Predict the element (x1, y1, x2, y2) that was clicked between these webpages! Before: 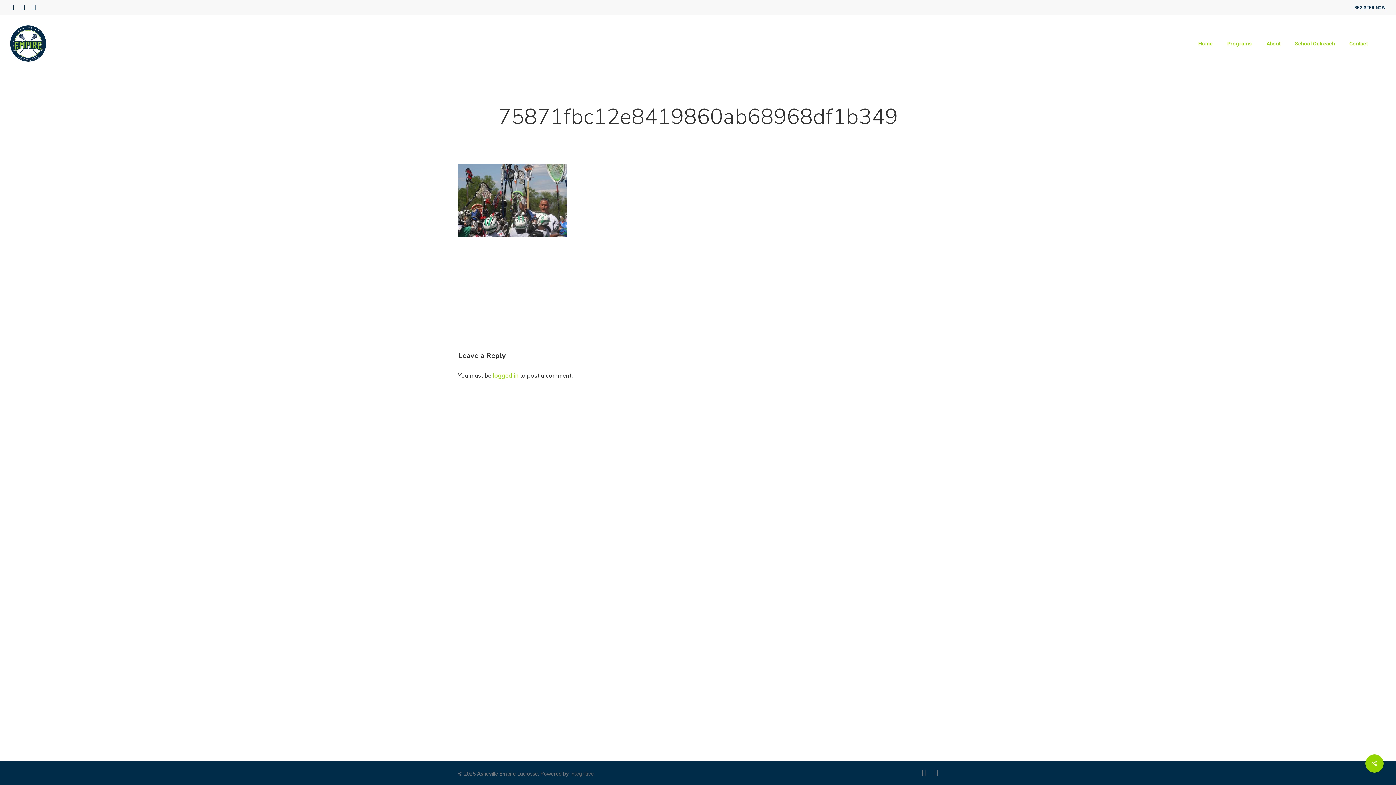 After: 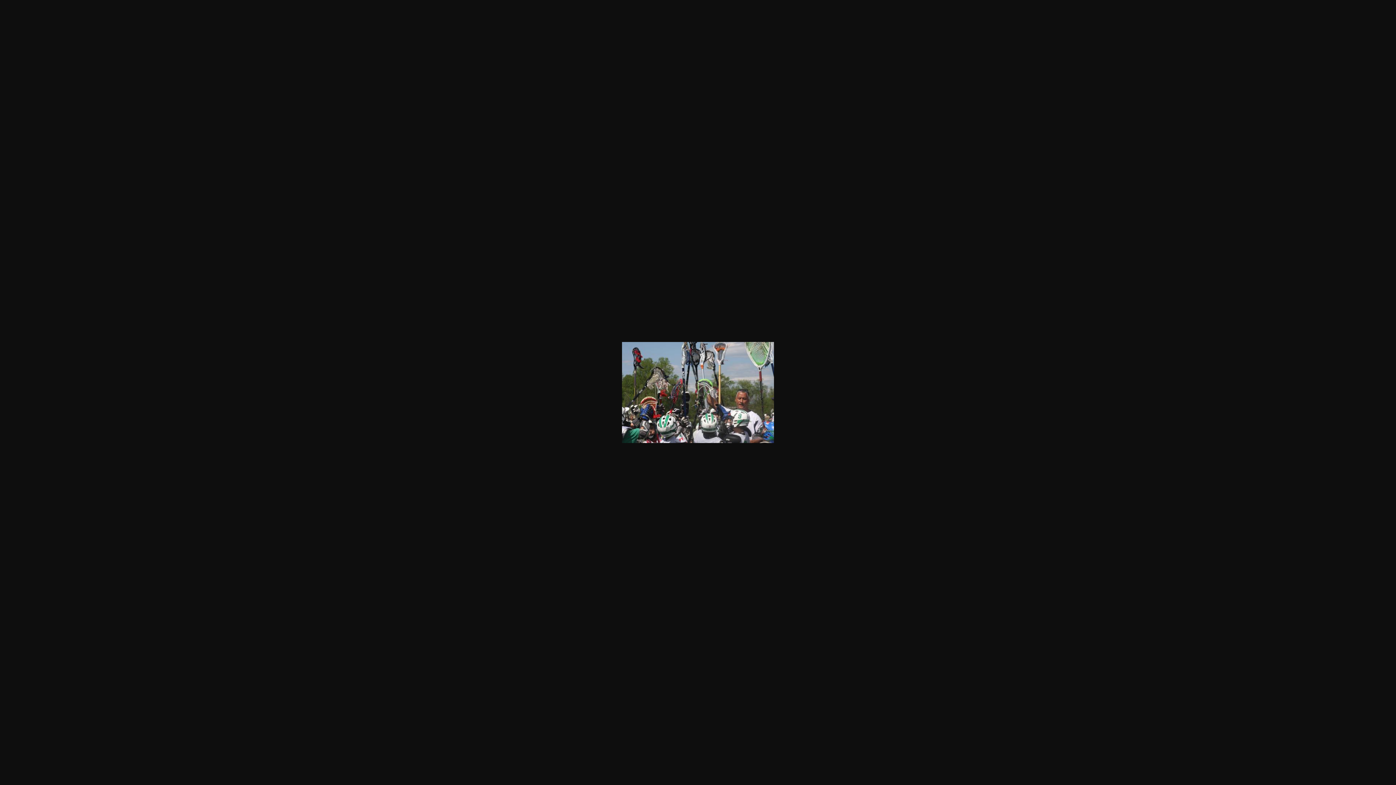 Action: bbox: (458, 236, 567, 243)